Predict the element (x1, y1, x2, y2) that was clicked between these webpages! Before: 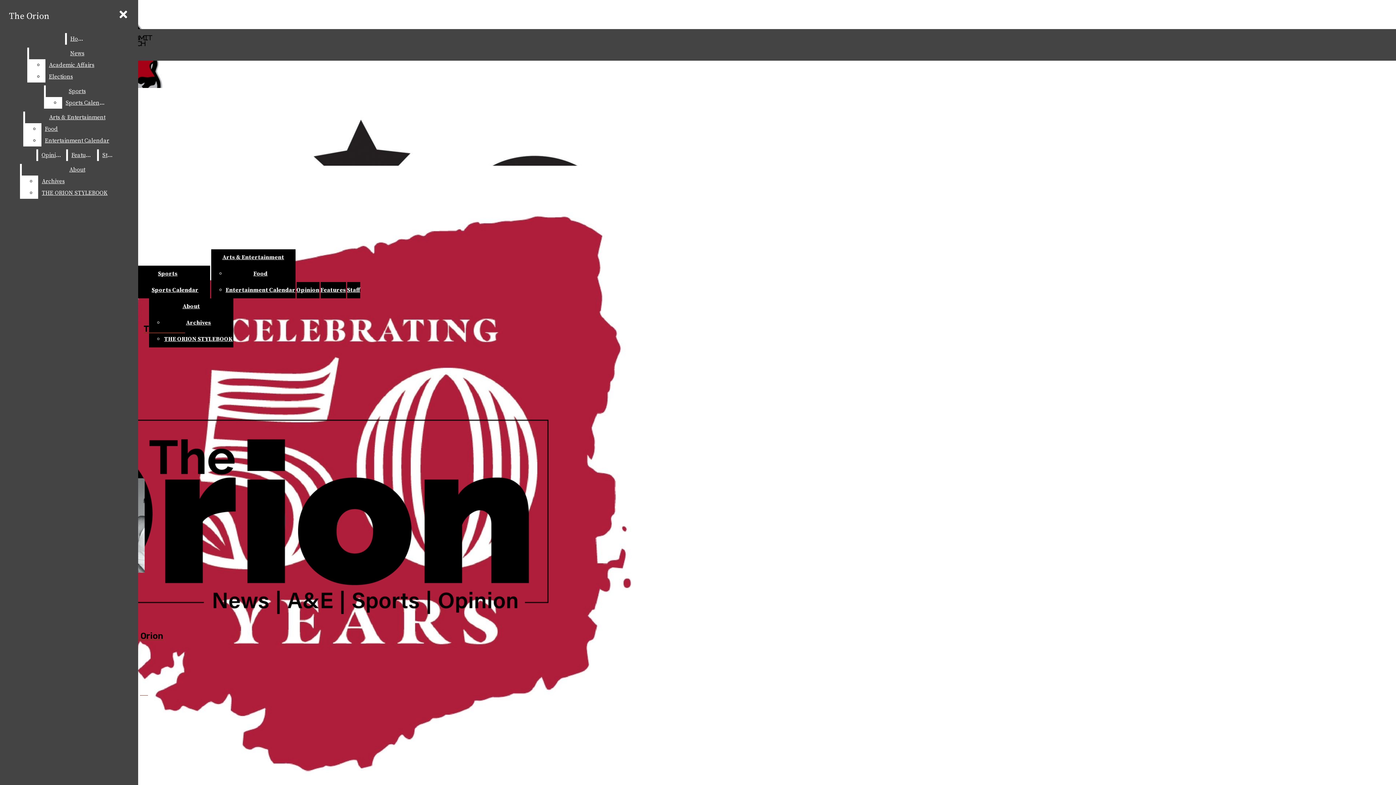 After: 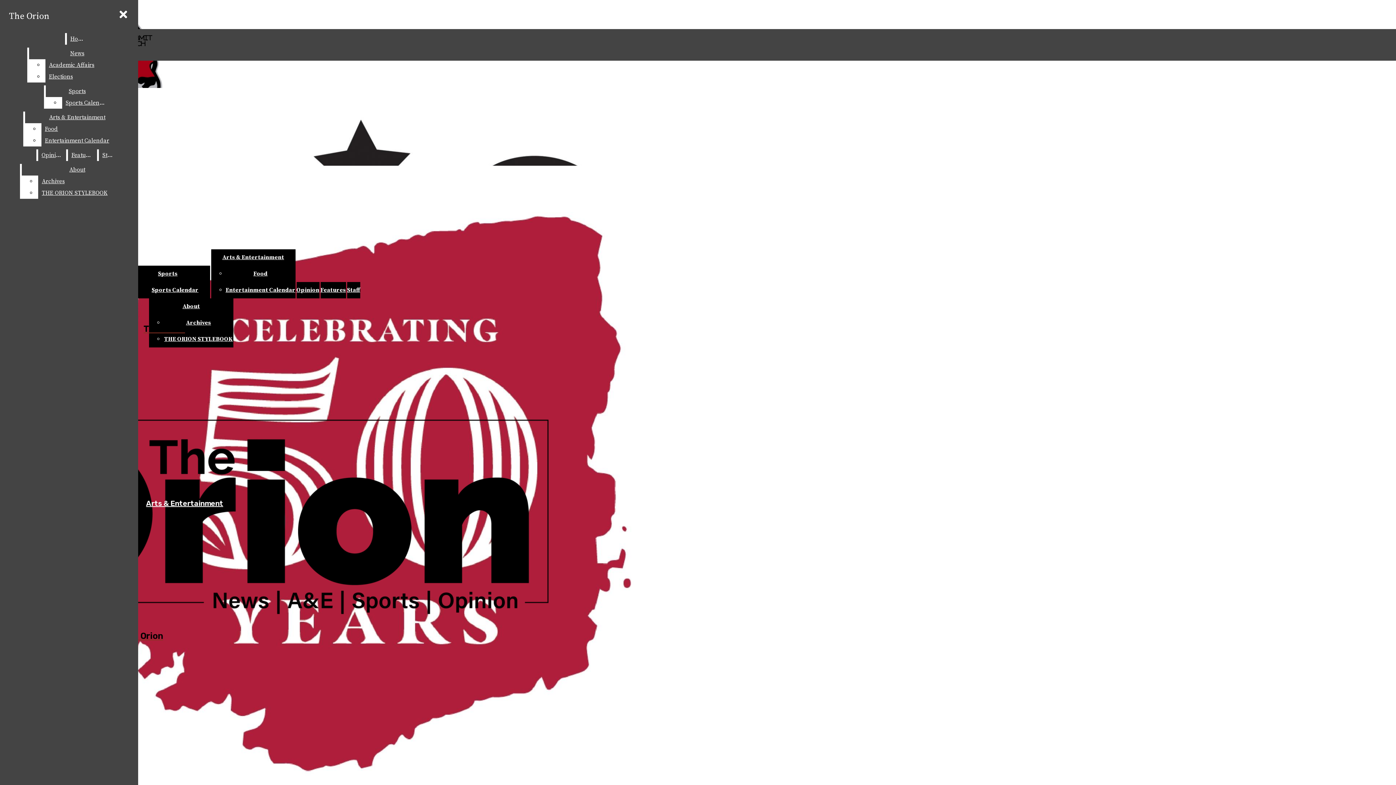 Action: label: Arts & Entertainment bbox: (222, 253, 284, 261)